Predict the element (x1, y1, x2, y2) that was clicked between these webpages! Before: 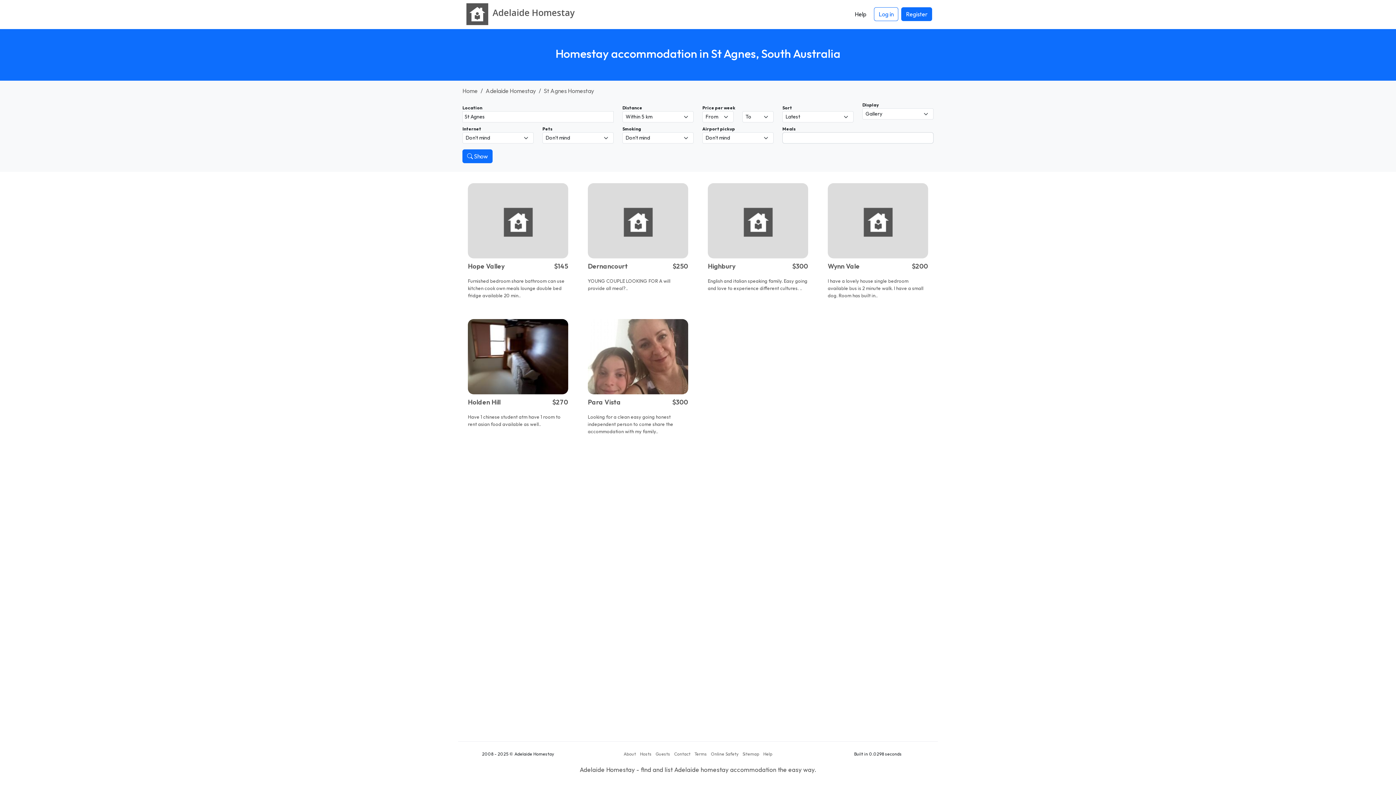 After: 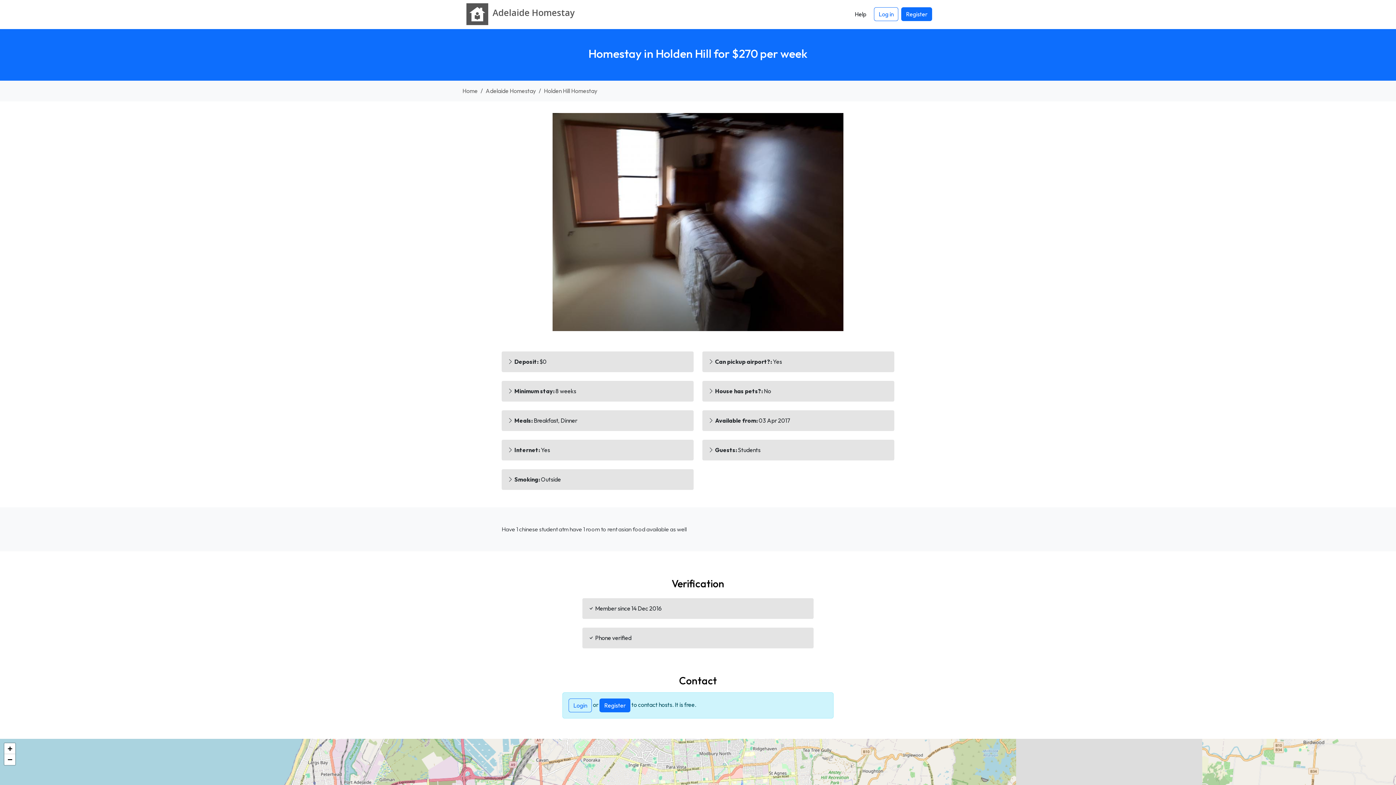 Action: bbox: (468, 319, 568, 440) label: Holden Hill
$270
Have 1 chinese student atm have 1 room to rent asian food available as well..